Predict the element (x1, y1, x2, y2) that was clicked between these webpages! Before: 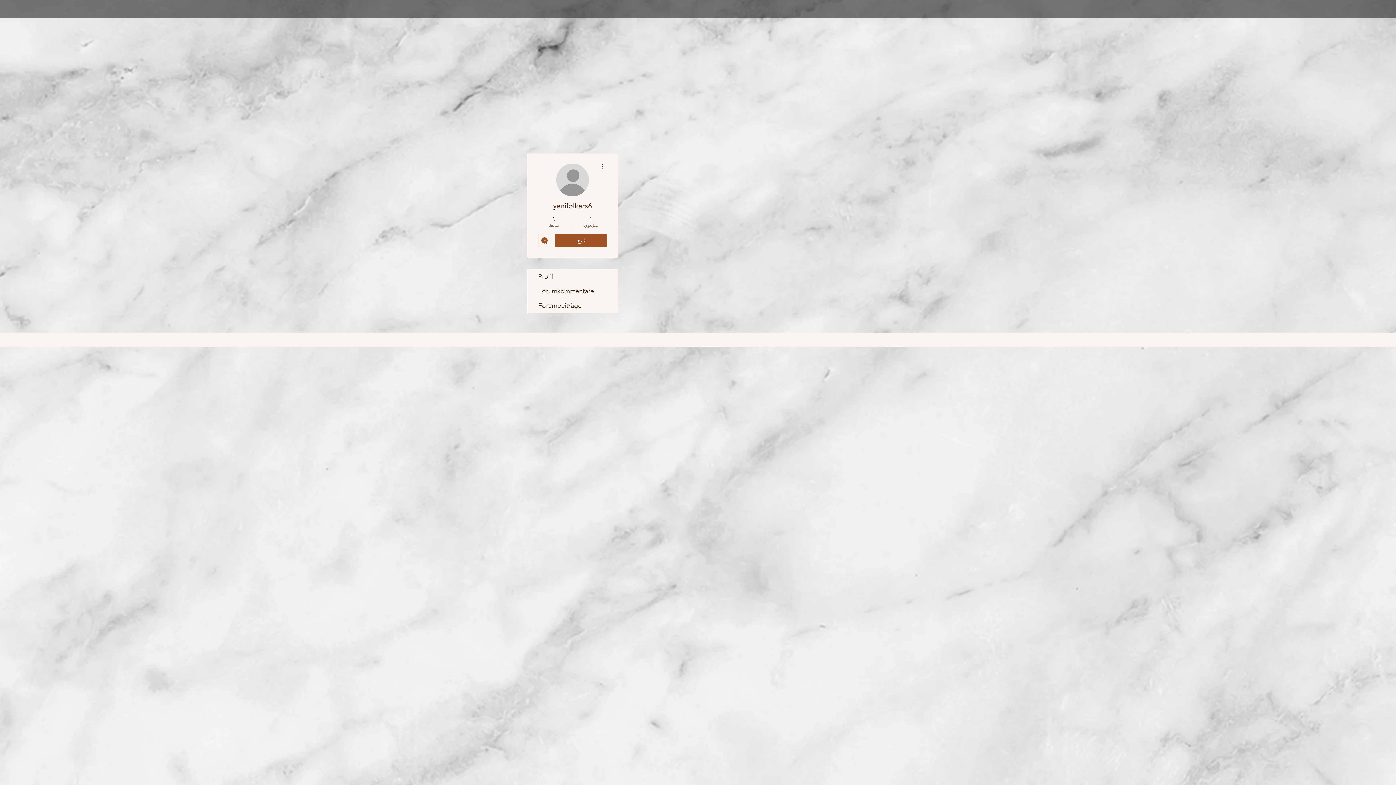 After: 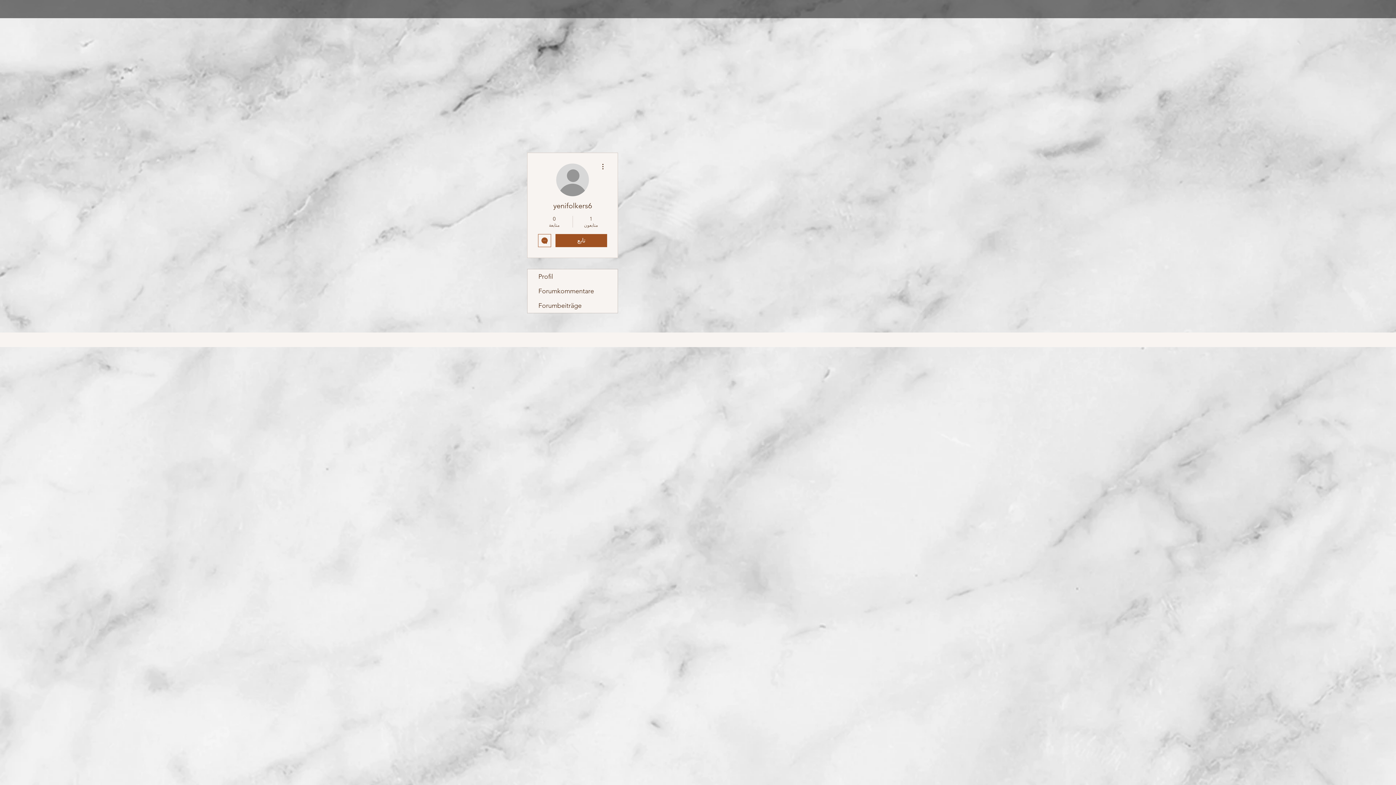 Action: label: الرسالة bbox: (538, 234, 551, 247)